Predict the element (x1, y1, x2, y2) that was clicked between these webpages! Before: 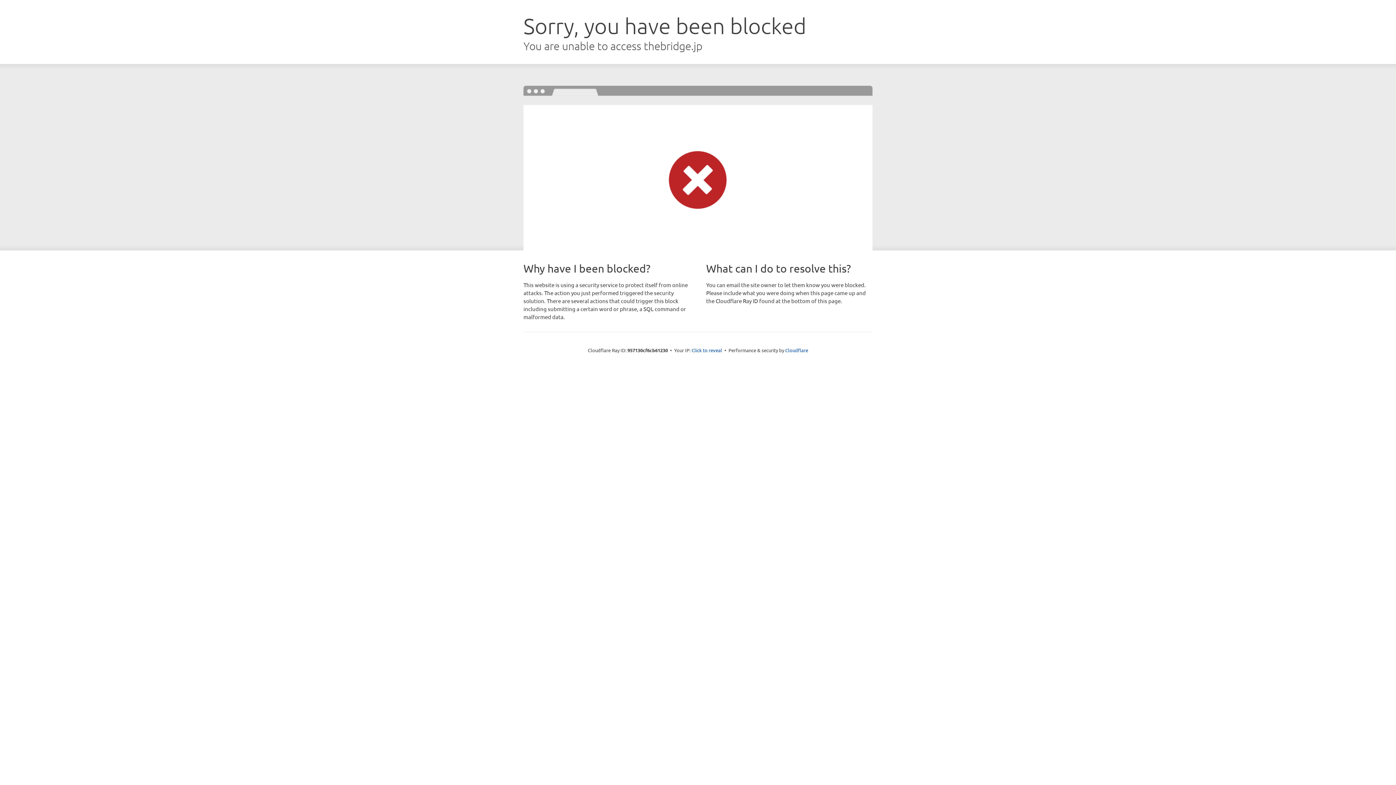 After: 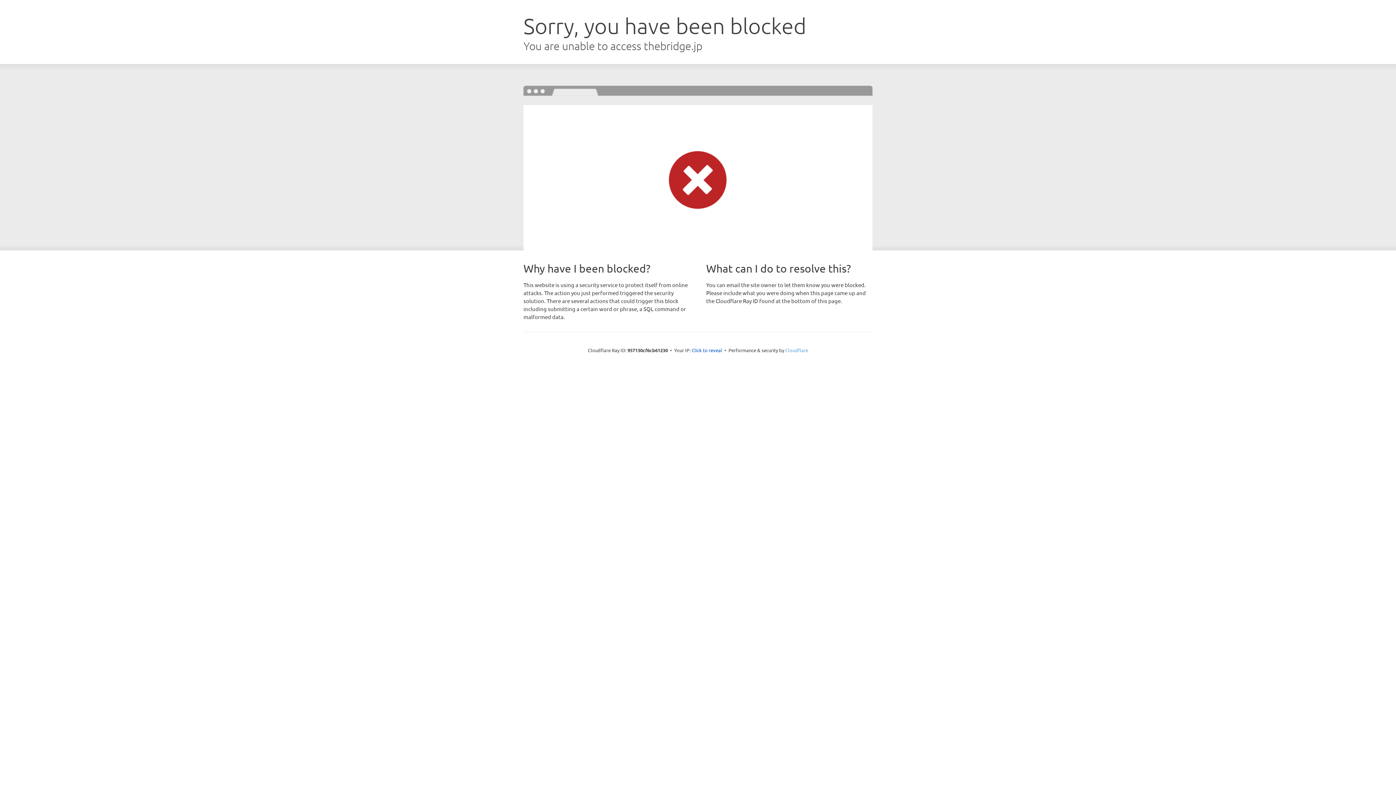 Action: label: Cloudflare bbox: (785, 347, 808, 353)